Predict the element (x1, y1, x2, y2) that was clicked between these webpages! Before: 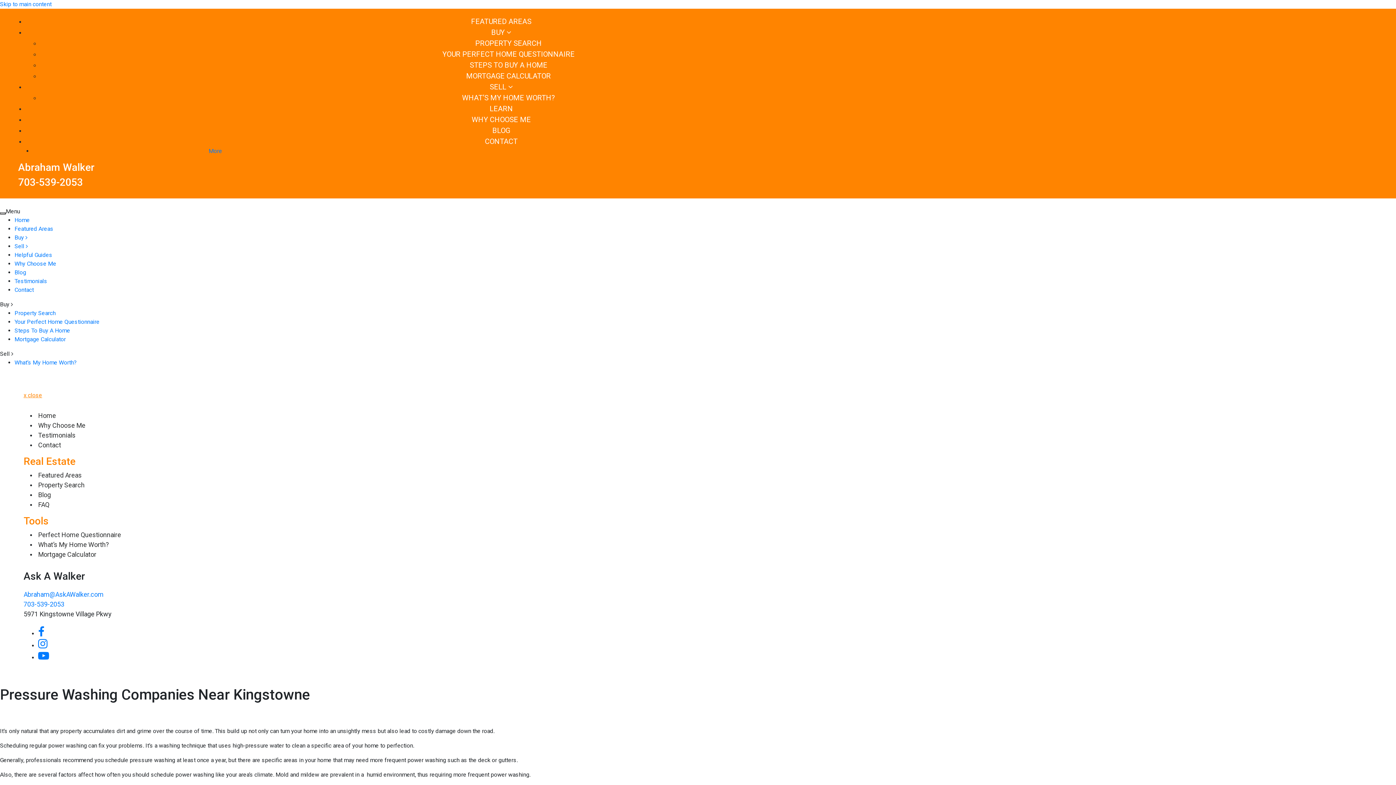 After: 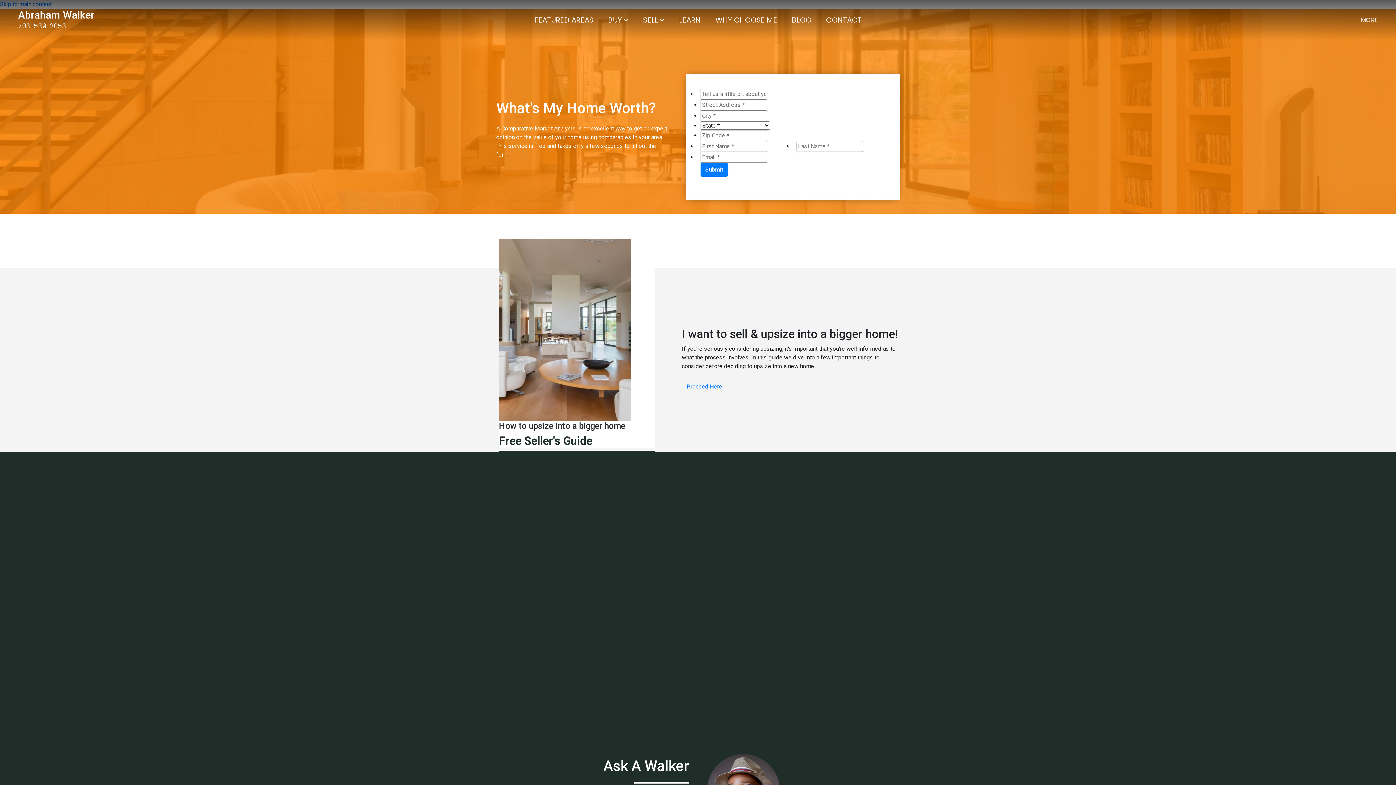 Action: bbox: (14, 359, 76, 366) label: What’s My Home Worth?